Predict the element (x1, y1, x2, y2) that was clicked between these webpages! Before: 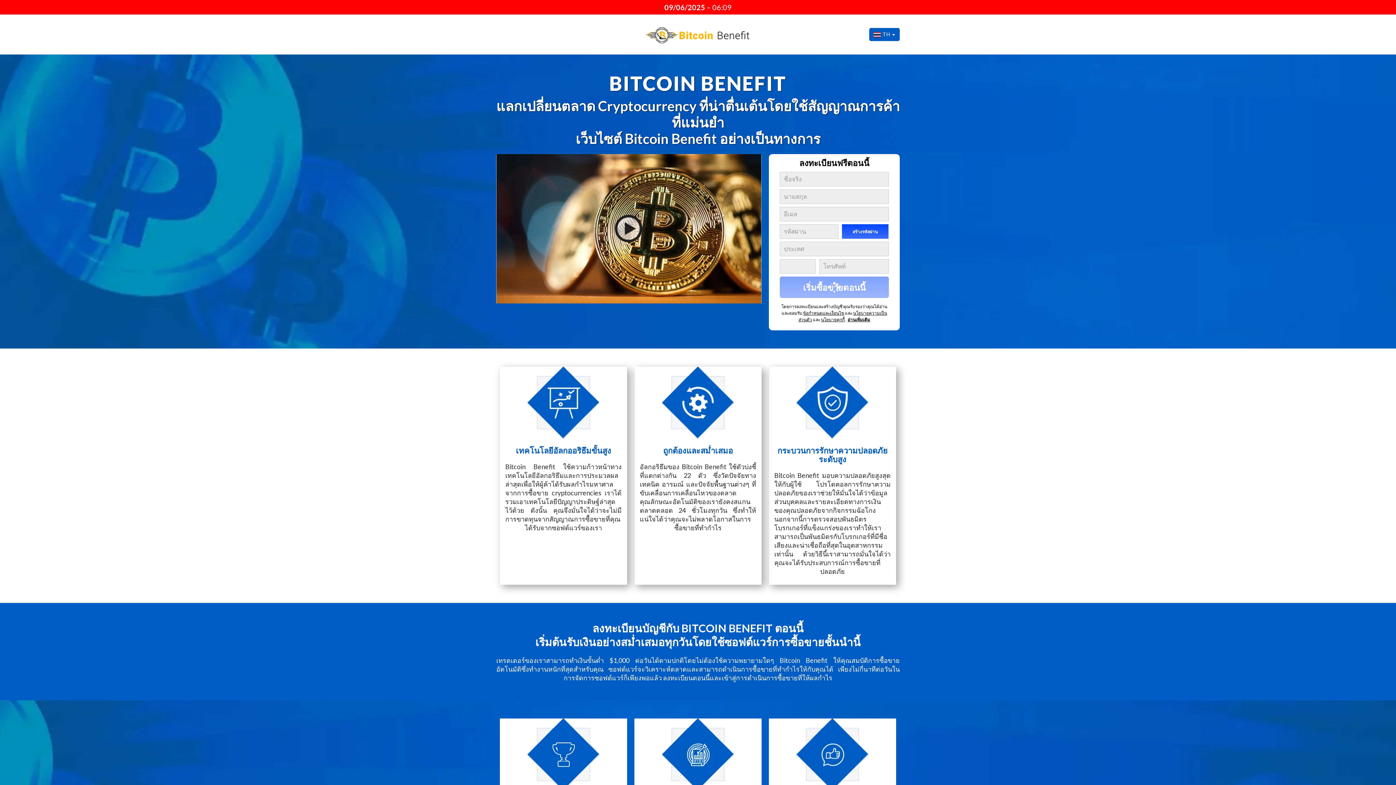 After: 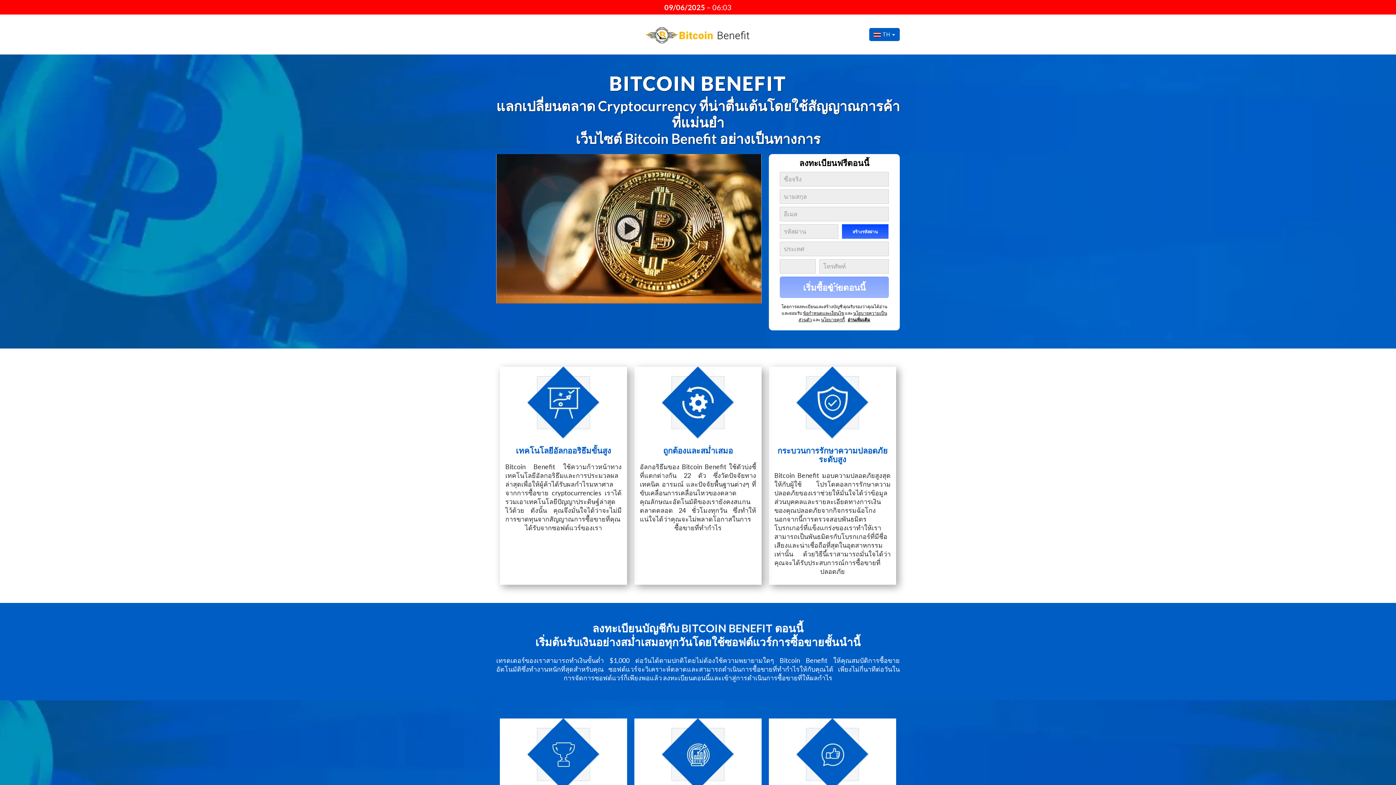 Action: bbox: (643, 14, 752, 54)